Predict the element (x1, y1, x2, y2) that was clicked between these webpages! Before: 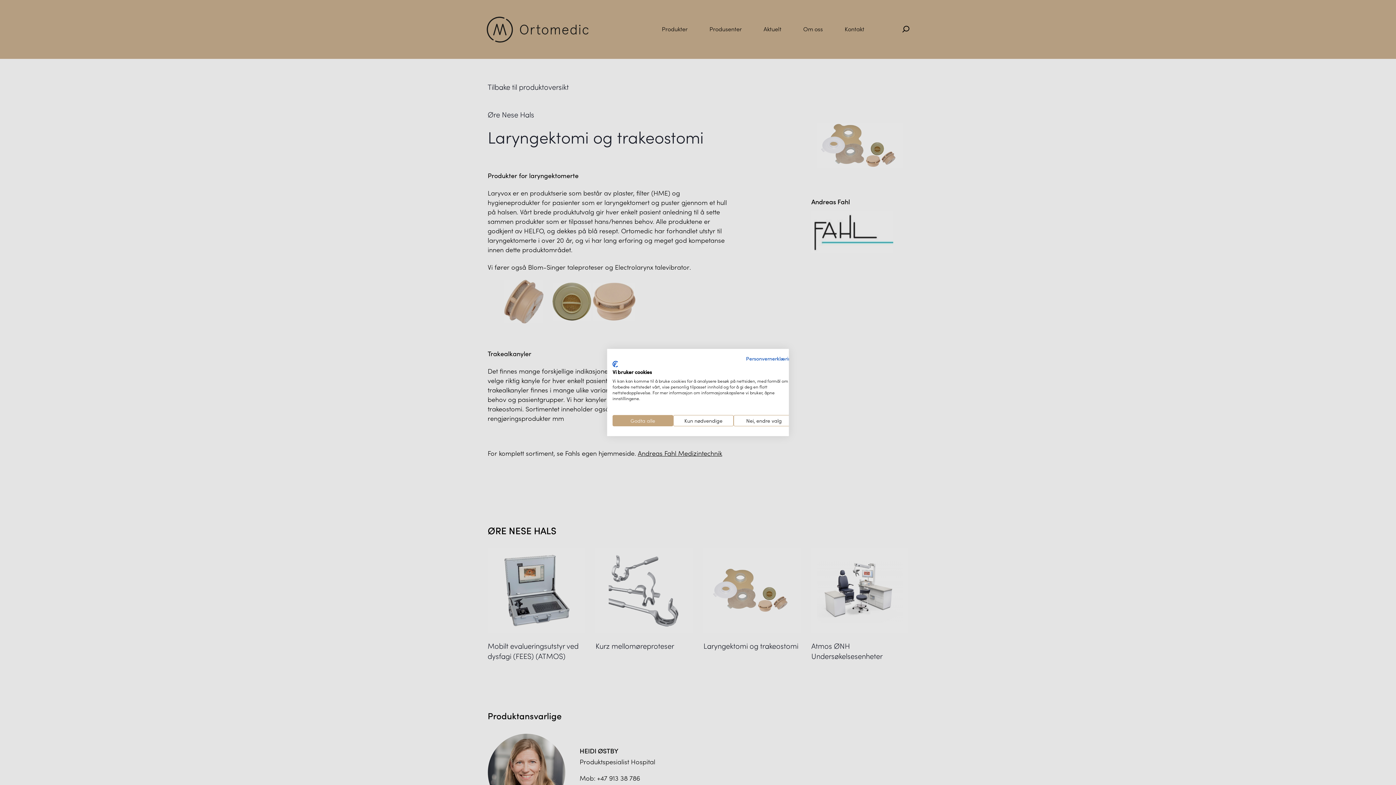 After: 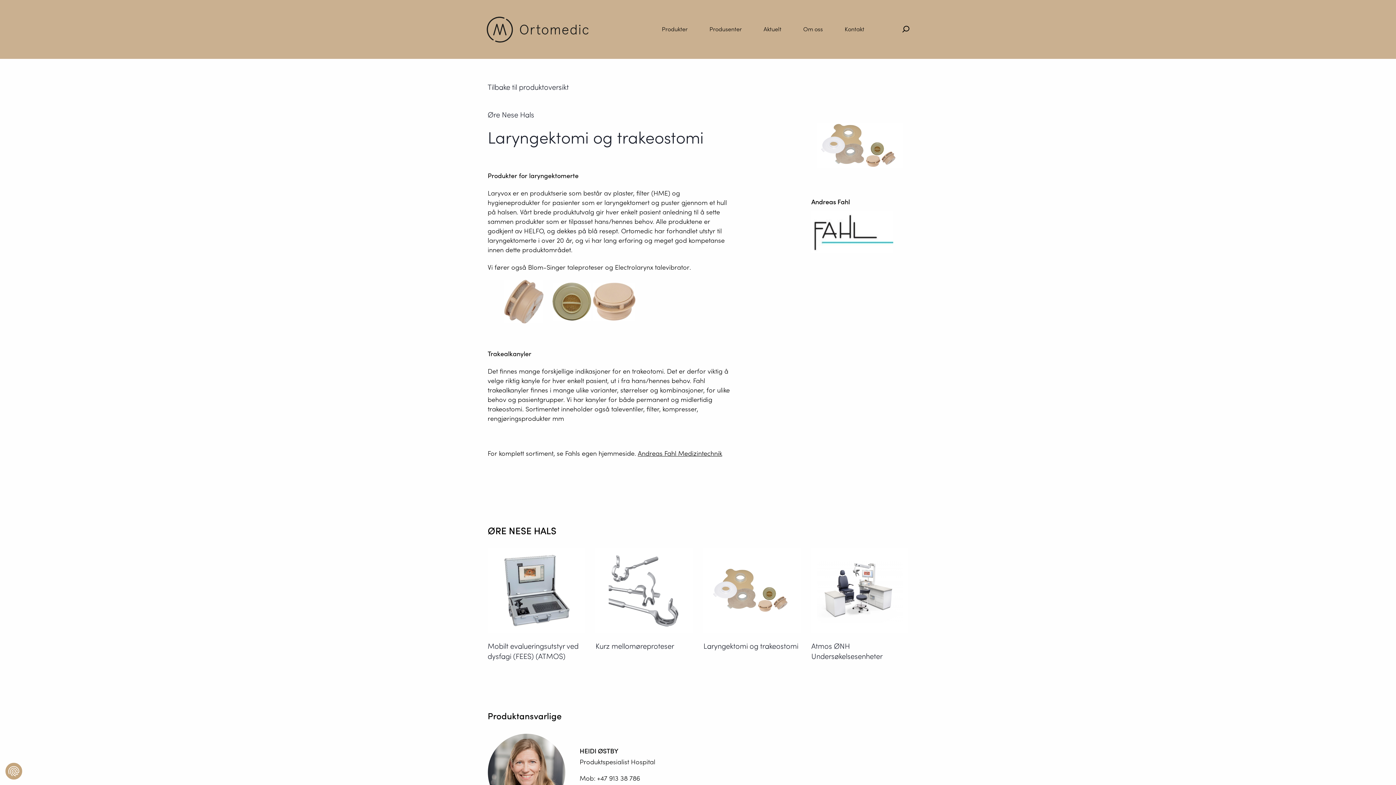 Action: bbox: (612, 415, 673, 426) label: Godta alle cookie